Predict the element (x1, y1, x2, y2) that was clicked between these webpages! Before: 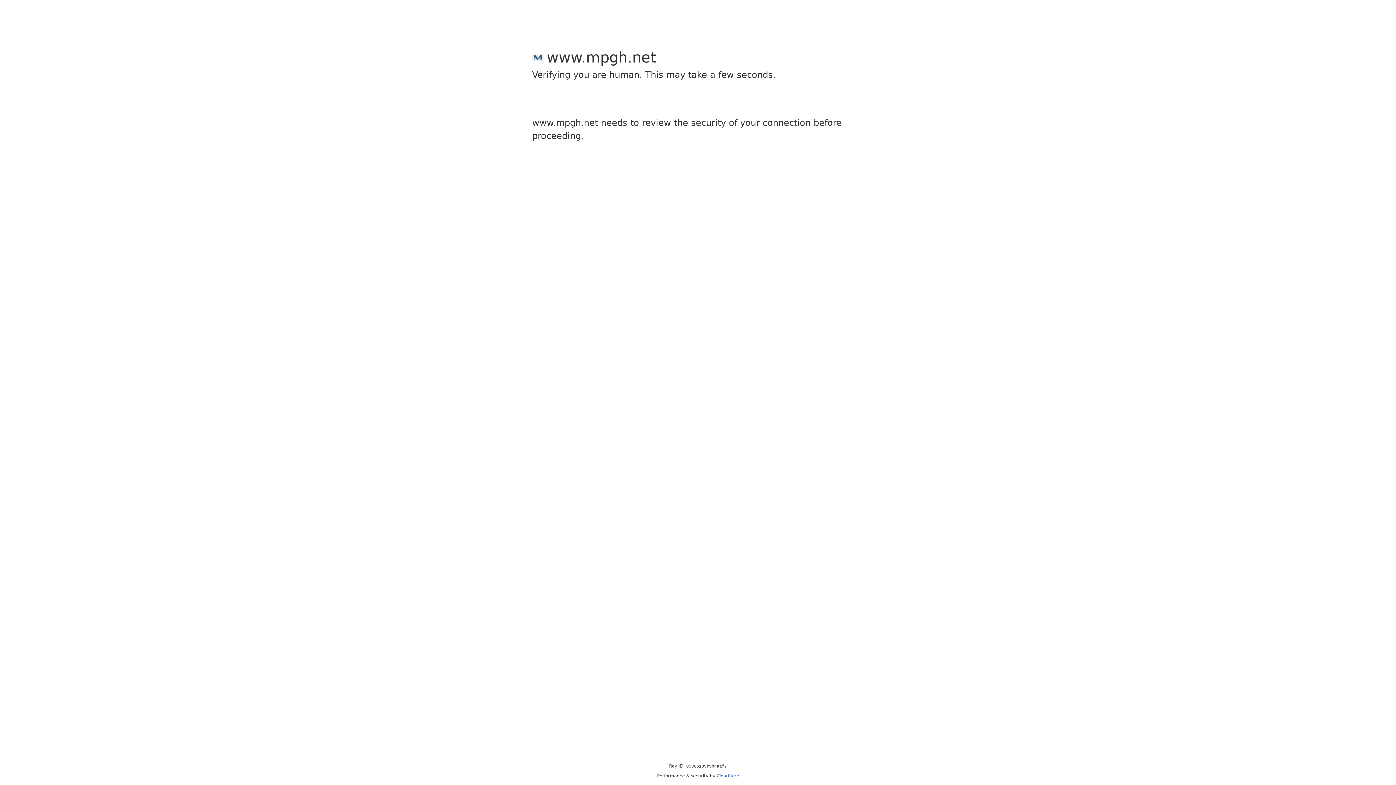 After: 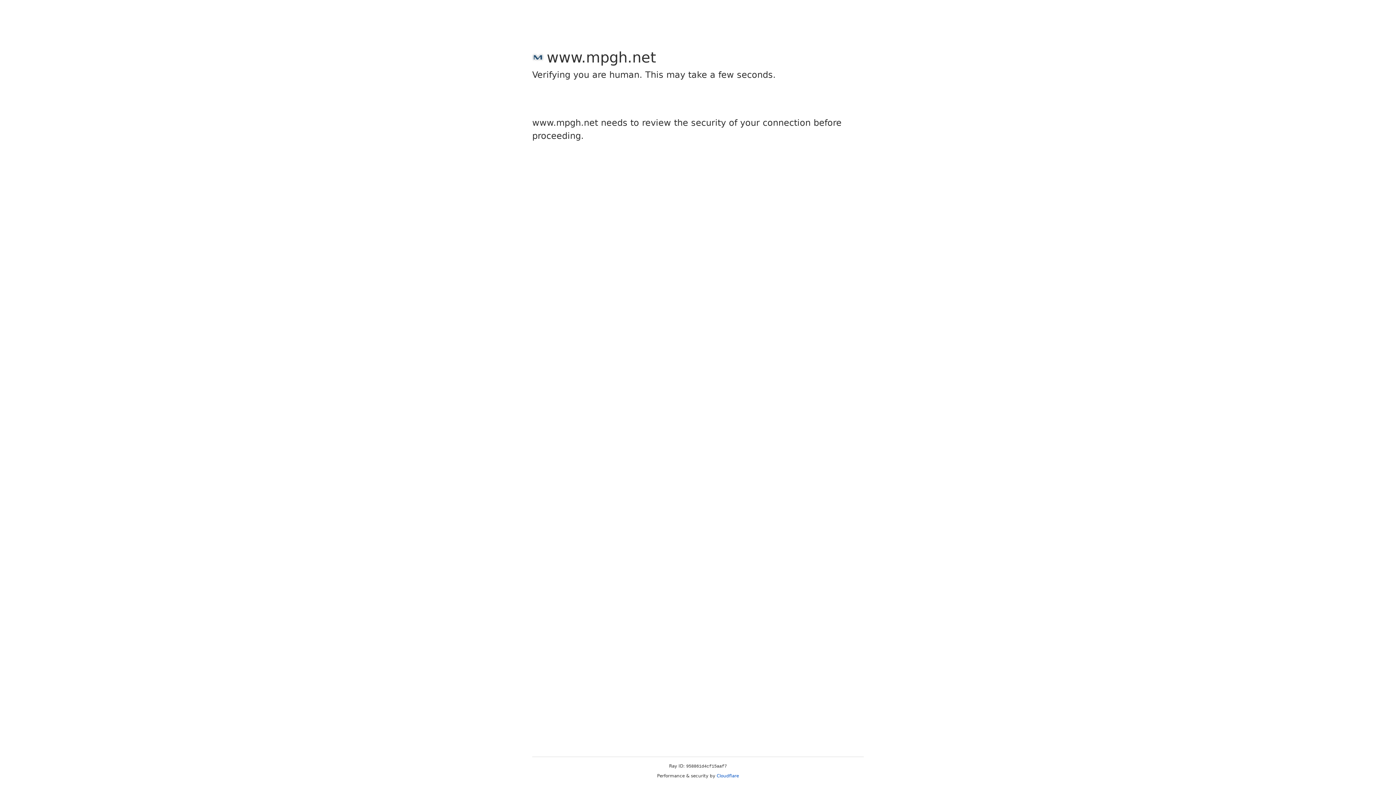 Action: label: Cloudflare bbox: (716, 773, 739, 778)